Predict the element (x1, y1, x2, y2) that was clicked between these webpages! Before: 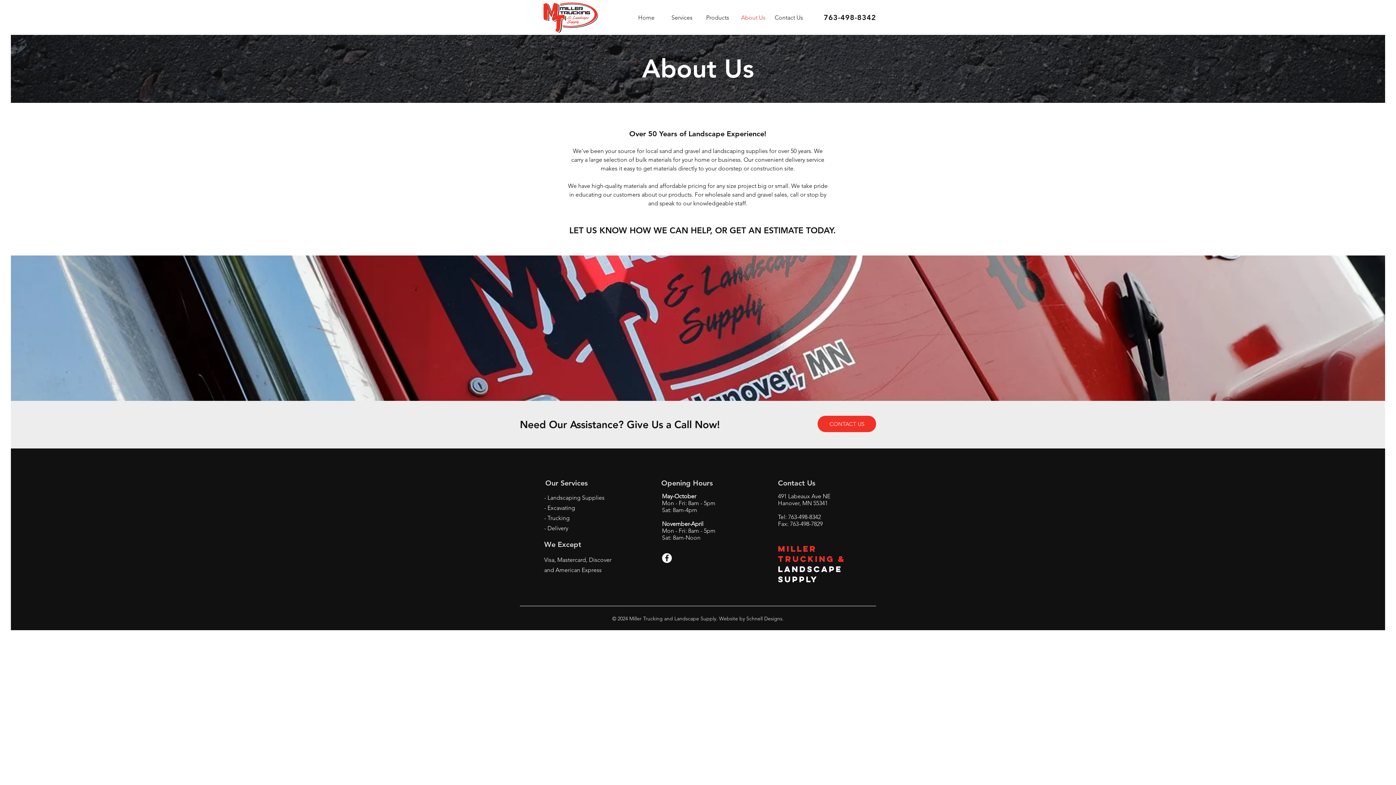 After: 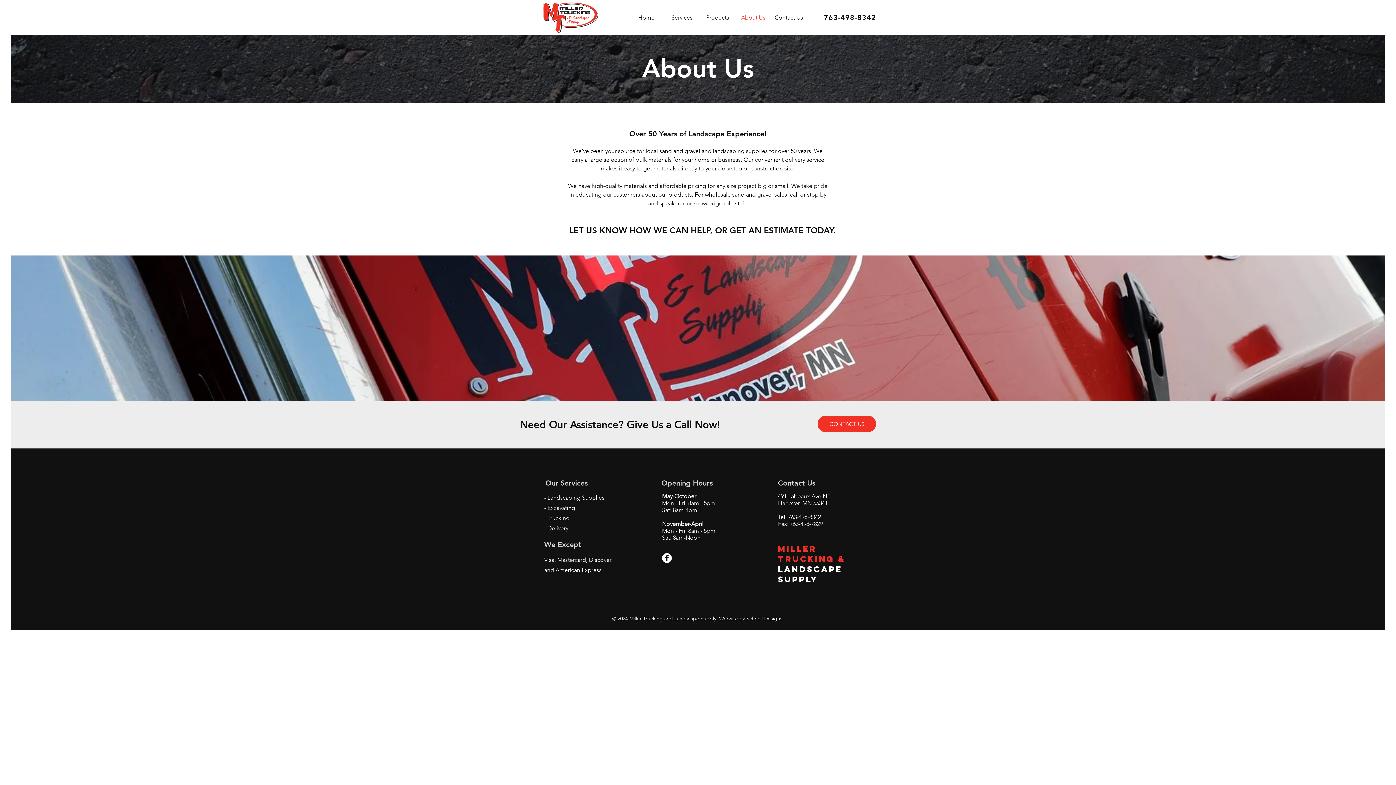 Action: bbox: (824, 13, 876, 21) label: 763-498-8342